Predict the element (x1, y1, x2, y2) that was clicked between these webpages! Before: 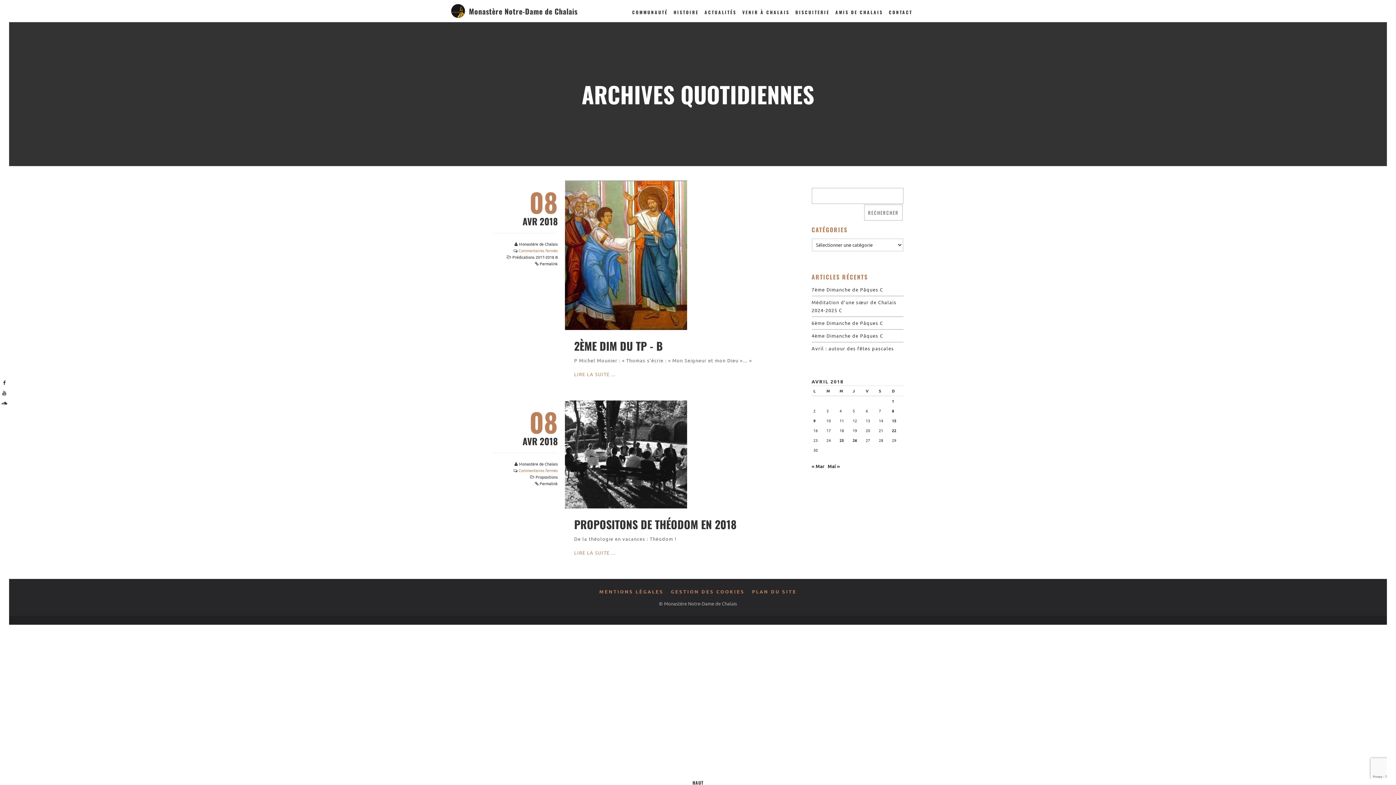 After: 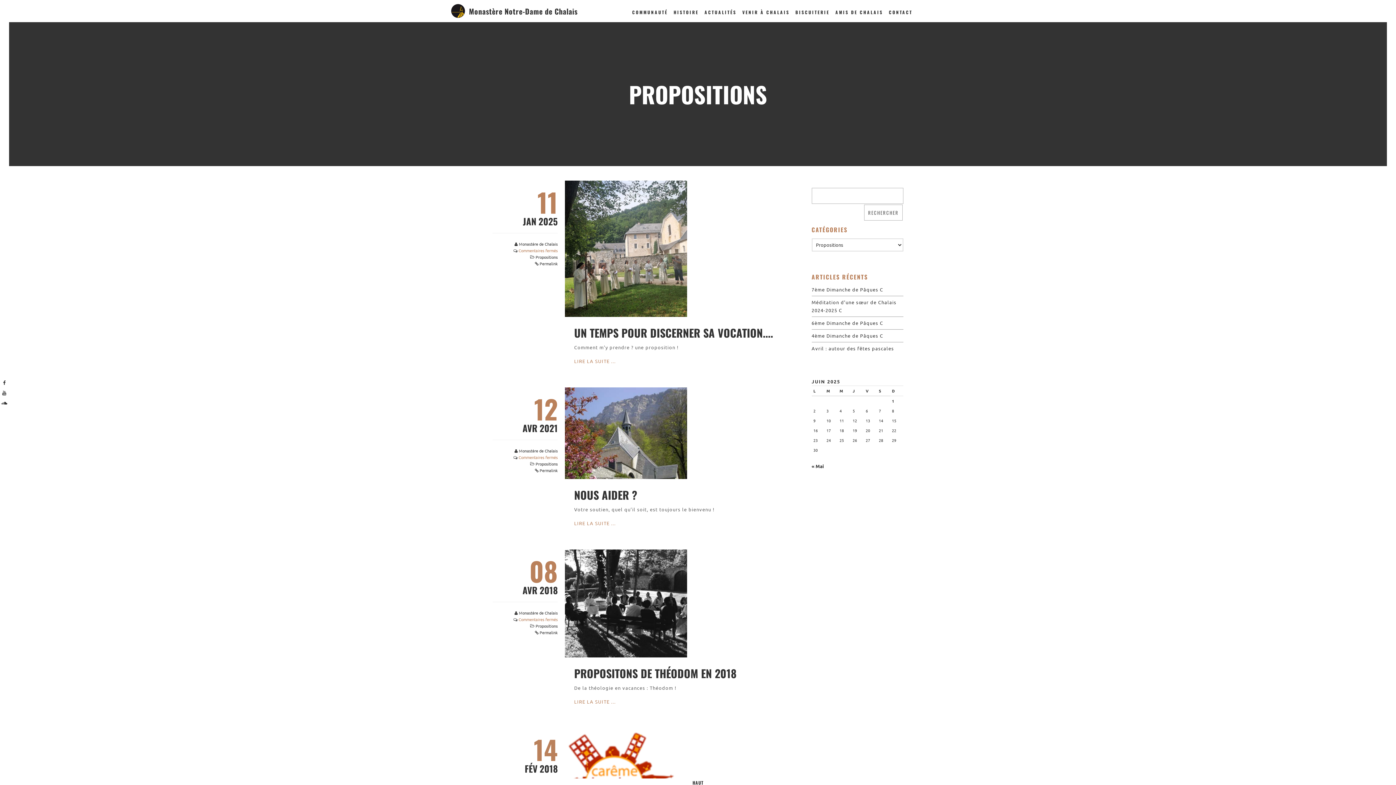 Action: bbox: (535, 474, 557, 480) label: Propositions